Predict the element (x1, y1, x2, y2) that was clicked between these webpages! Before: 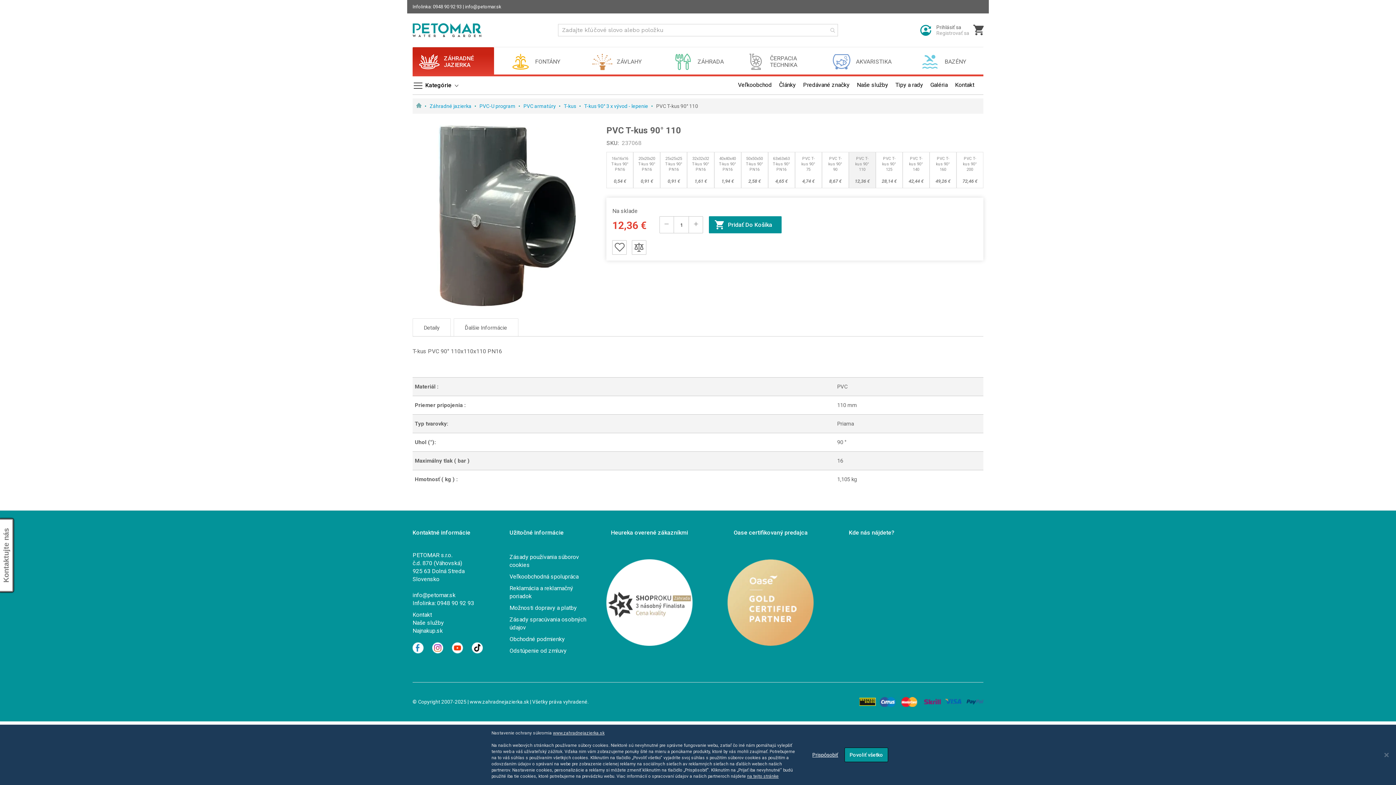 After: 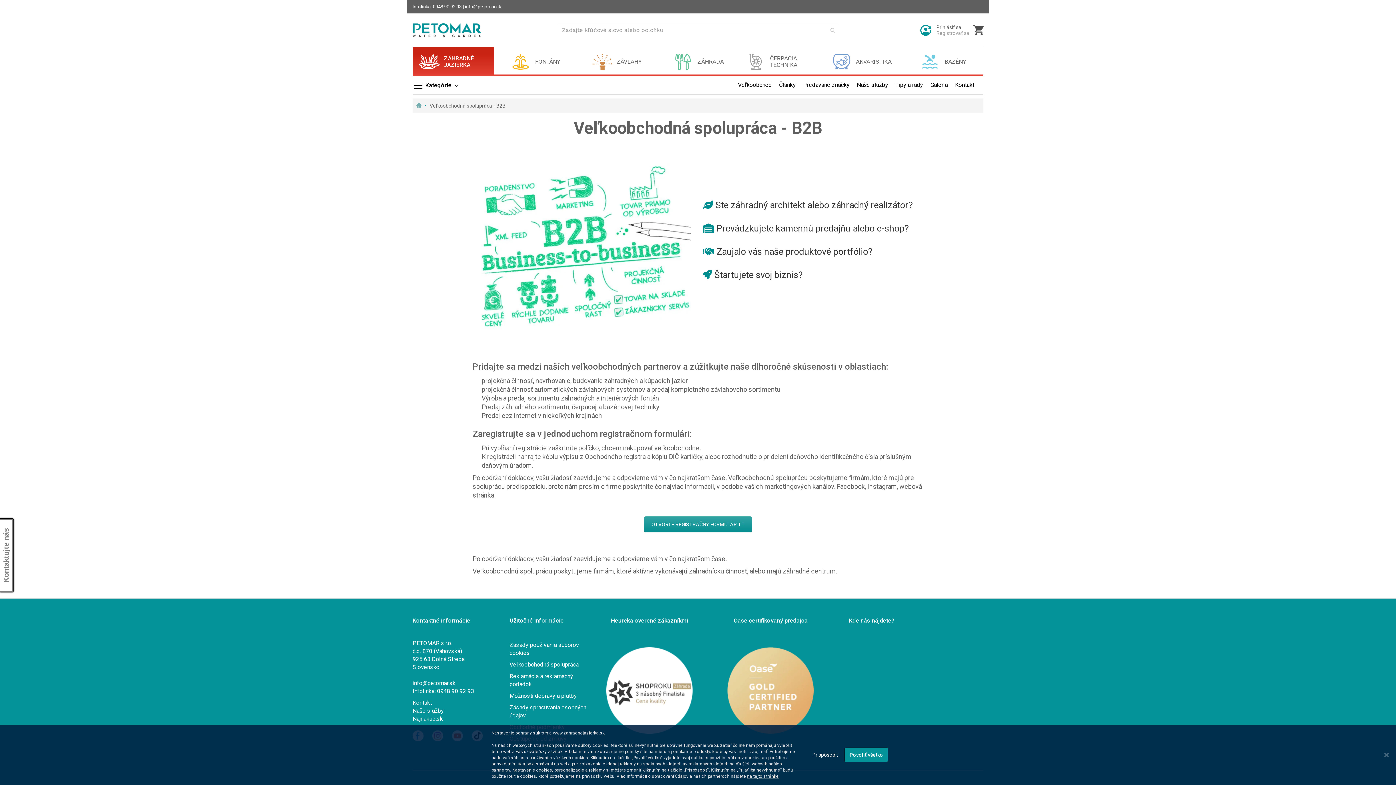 Action: label: Veľkoobchod bbox: (738, 79, 772, 90)